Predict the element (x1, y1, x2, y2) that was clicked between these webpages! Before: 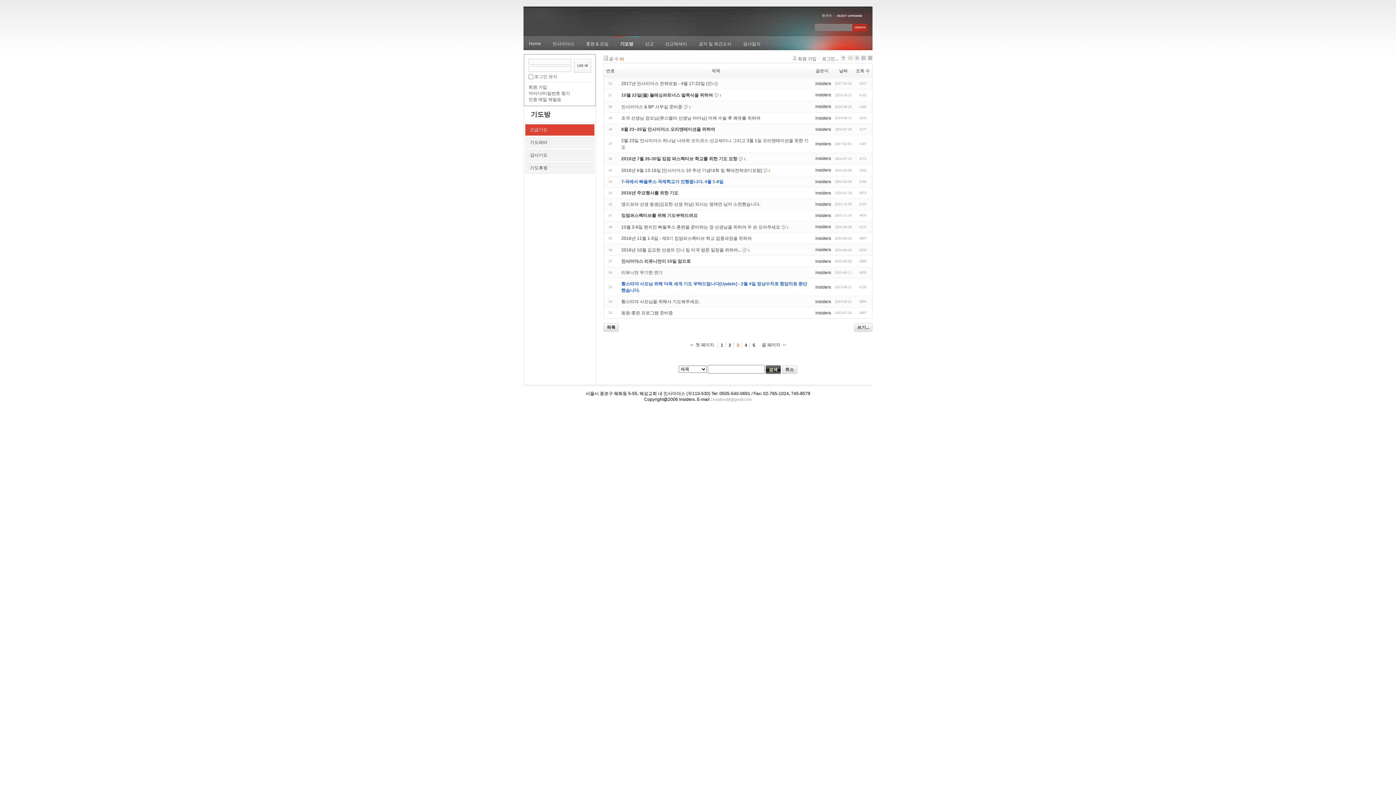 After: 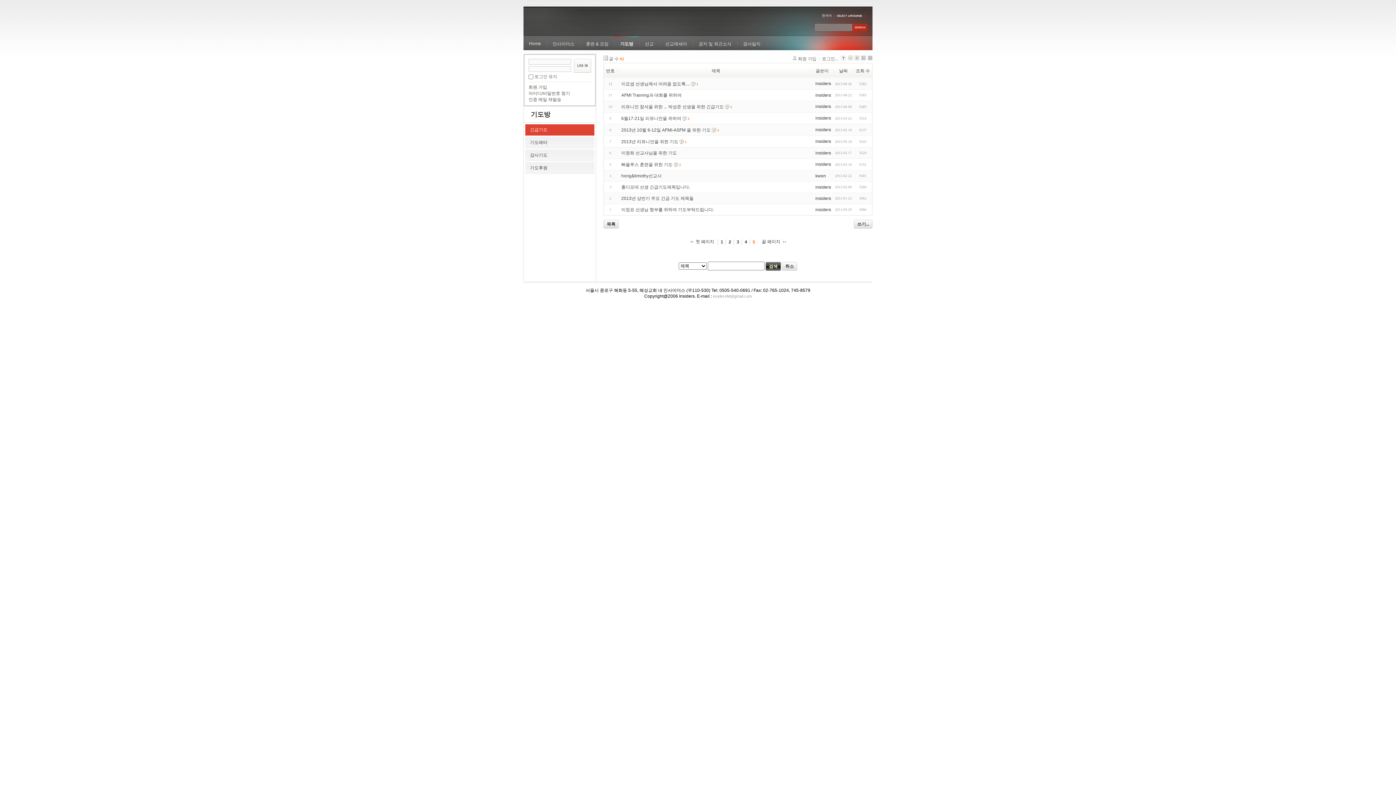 Action: label: 5 bbox: (749, 342, 759, 348)